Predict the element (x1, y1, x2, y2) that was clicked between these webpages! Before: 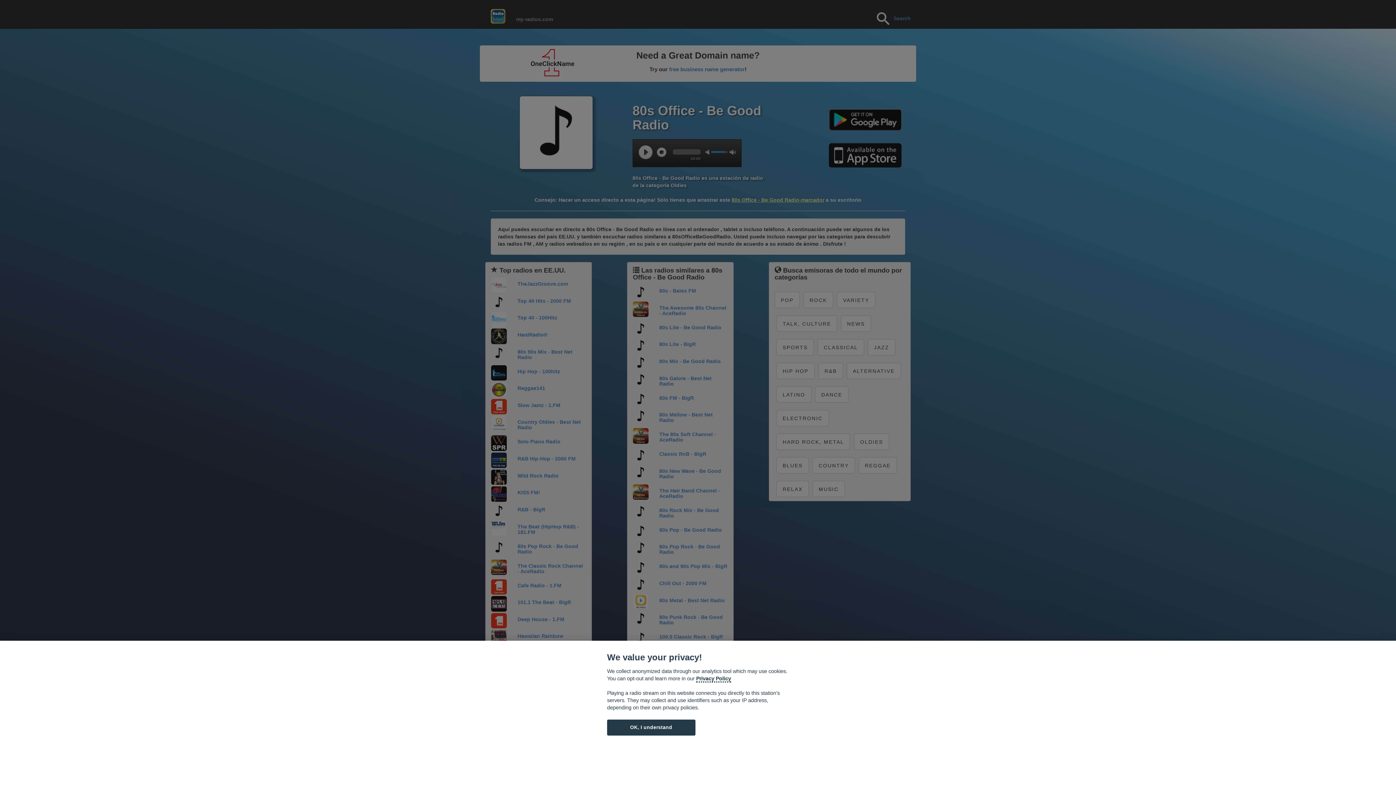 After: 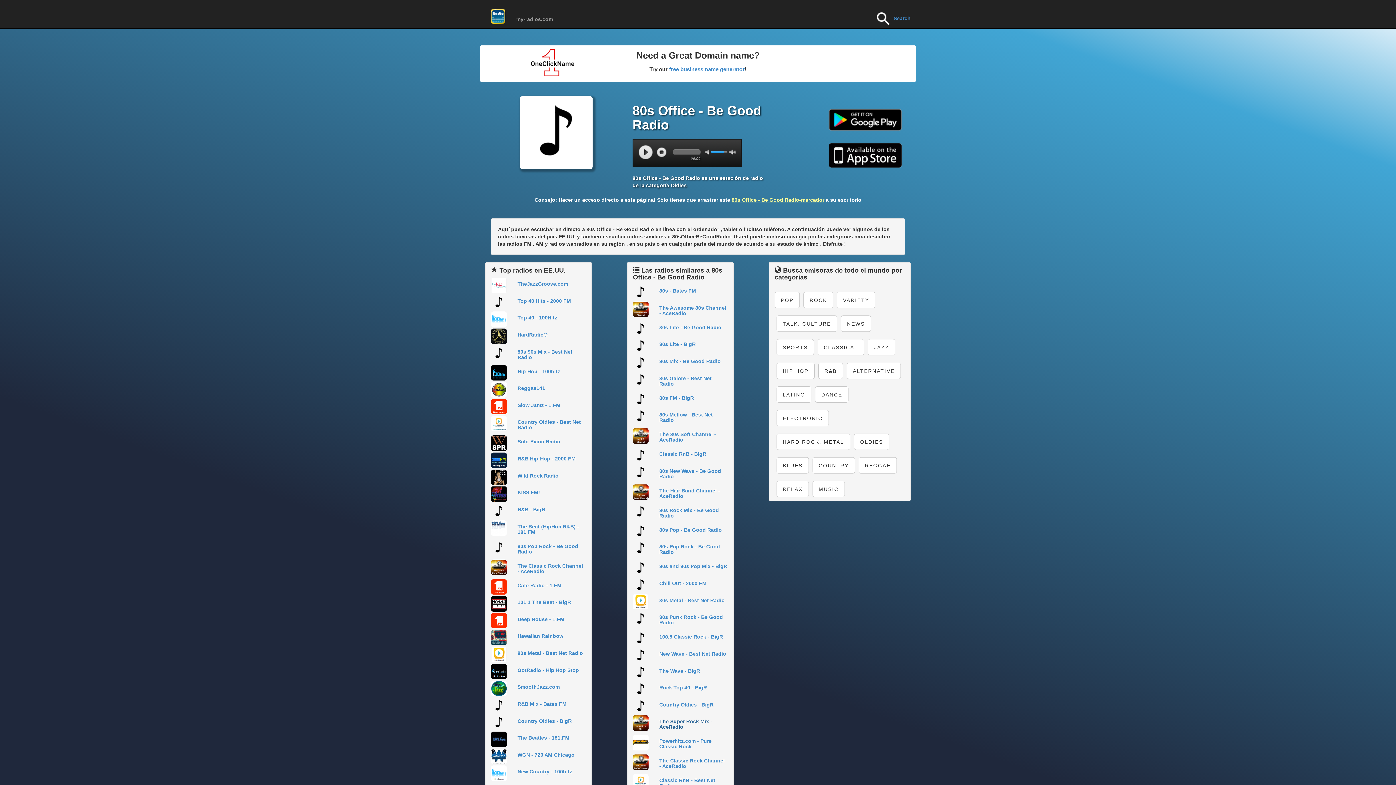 Action: label: OK, I understand bbox: (607, 720, 695, 735)